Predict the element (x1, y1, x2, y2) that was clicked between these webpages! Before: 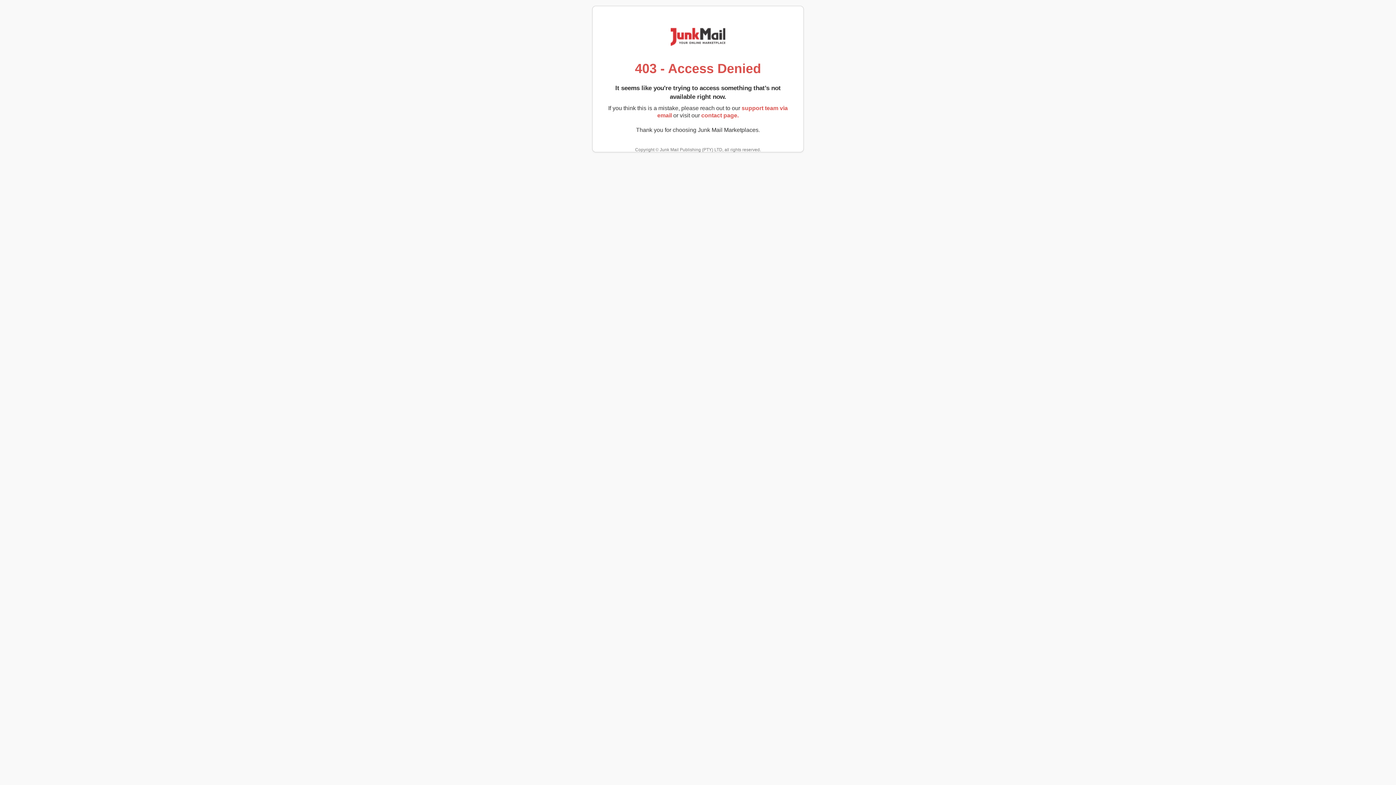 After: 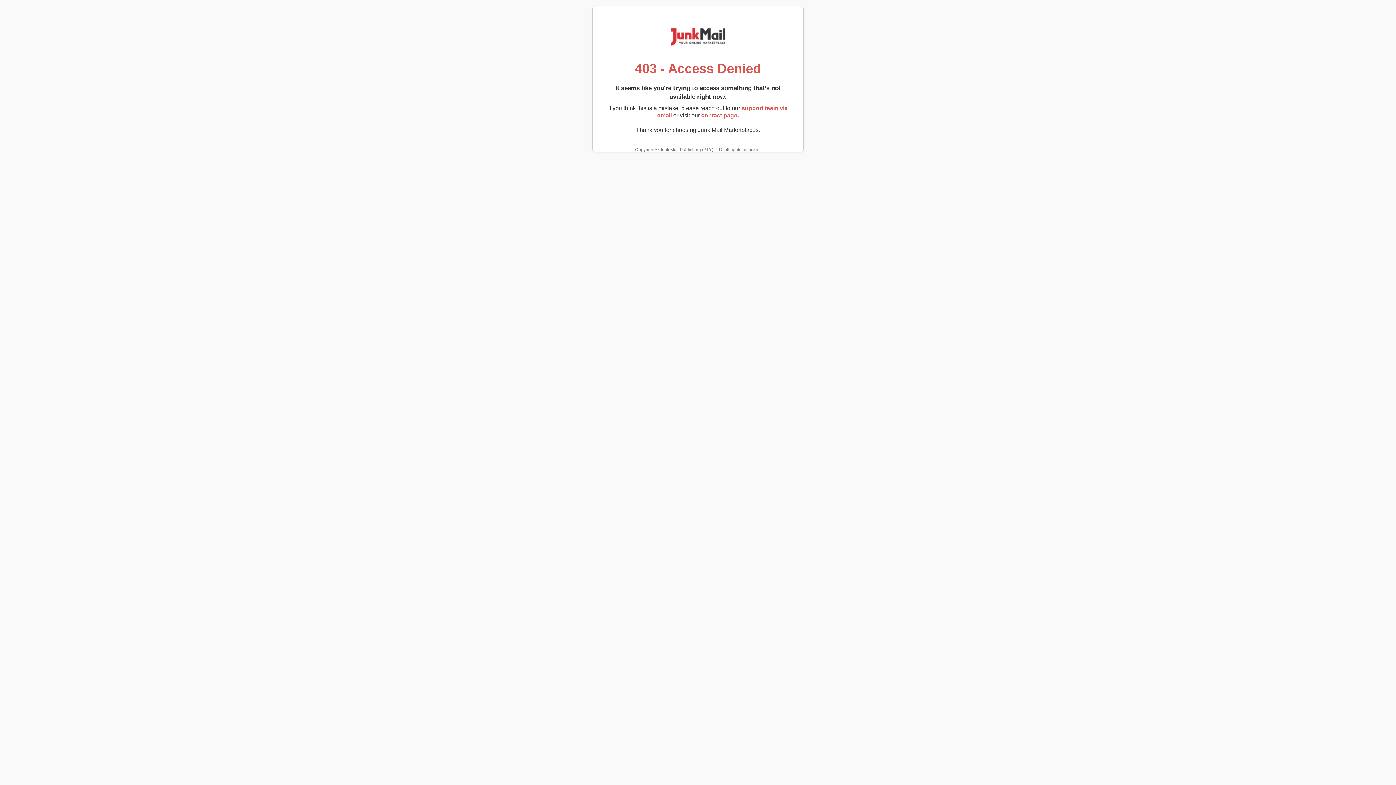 Action: label: contact page. bbox: (701, 112, 738, 118)